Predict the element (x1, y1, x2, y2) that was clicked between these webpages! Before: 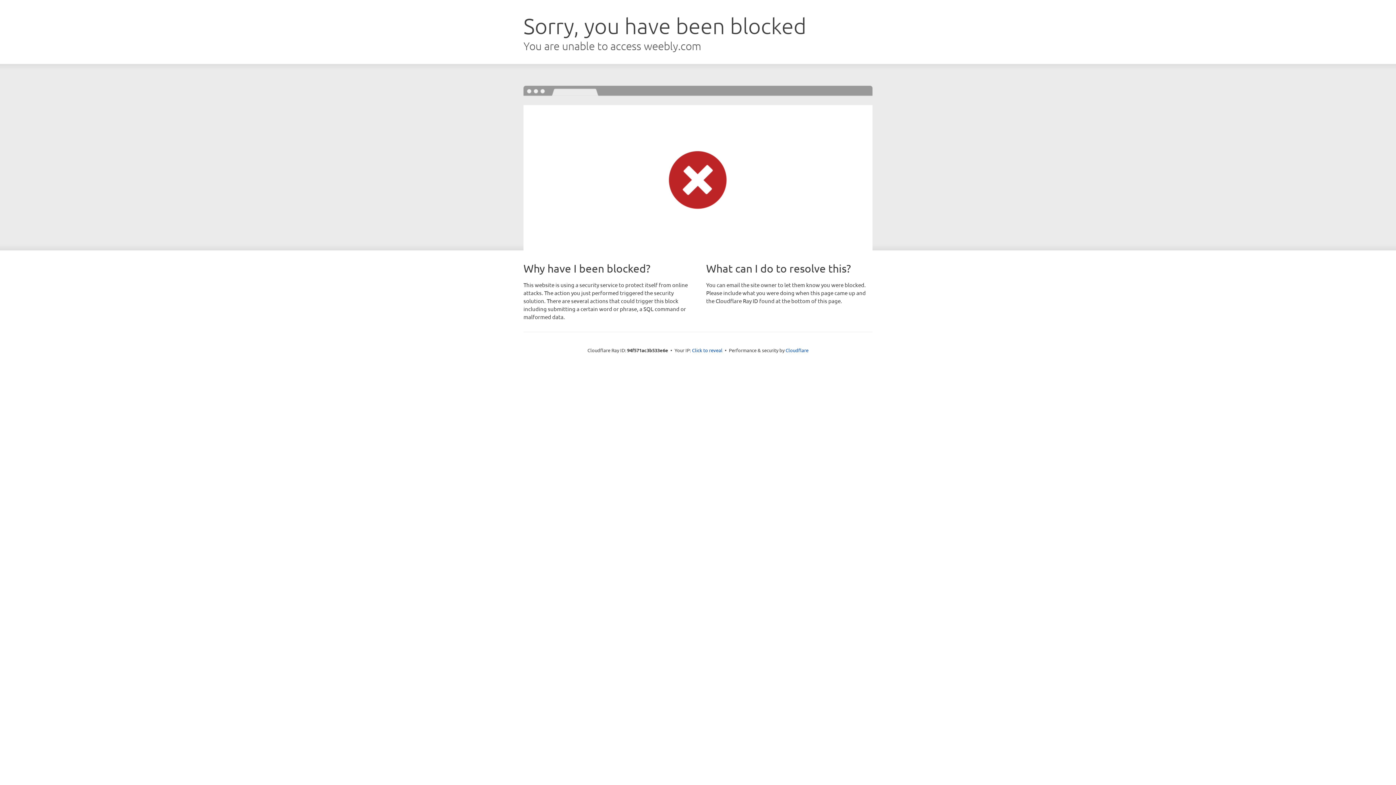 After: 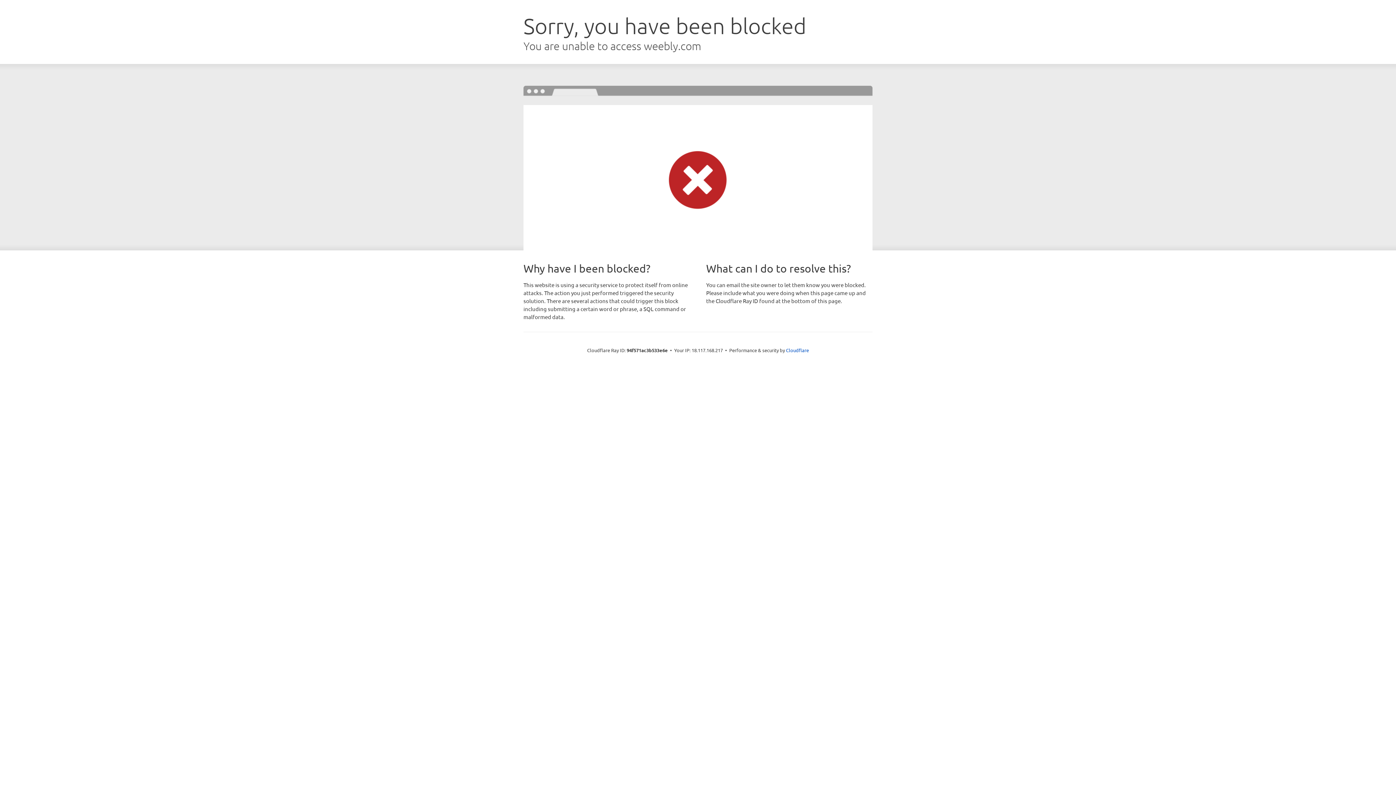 Action: label: Click to reveal bbox: (692, 346, 722, 353)